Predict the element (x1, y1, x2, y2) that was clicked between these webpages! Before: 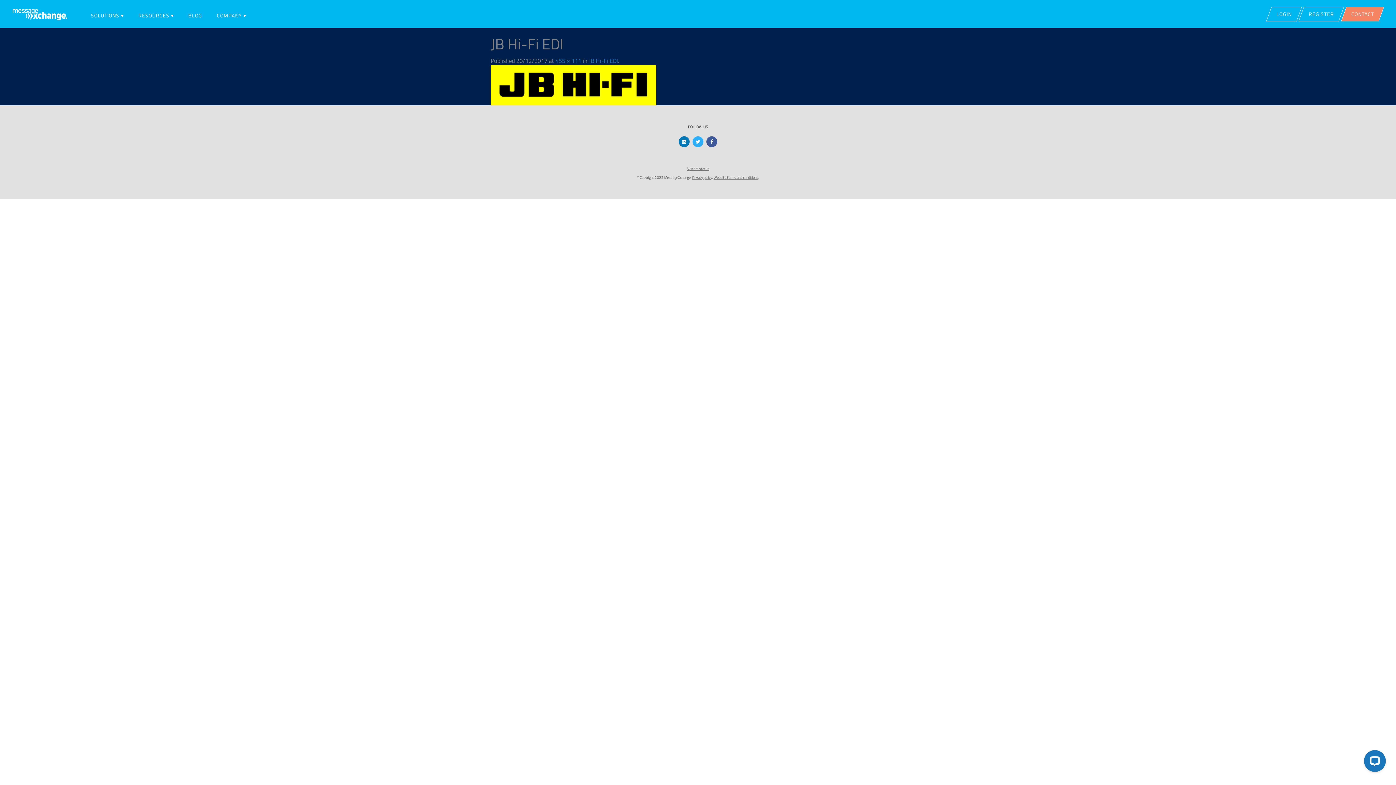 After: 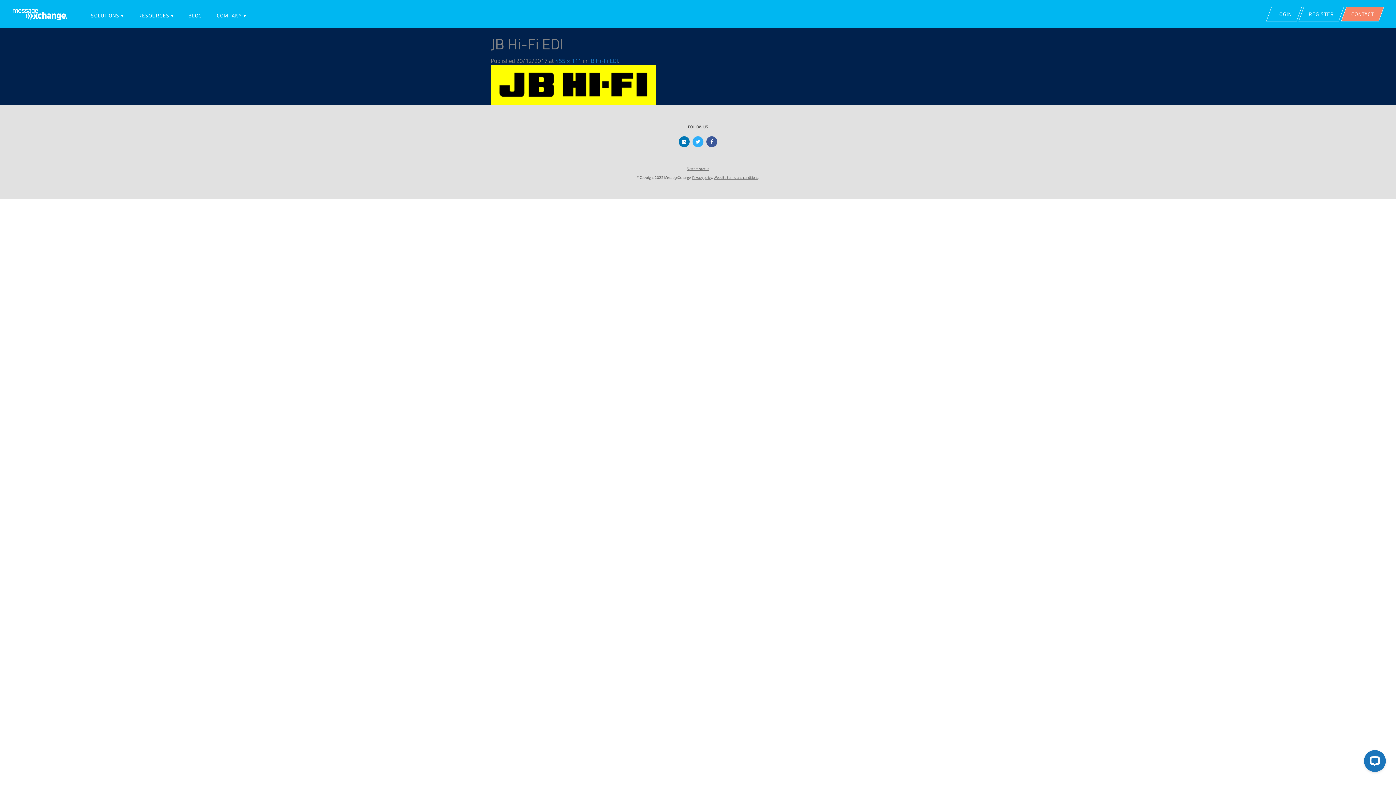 Action: bbox: (686, 166, 709, 171) label: System status